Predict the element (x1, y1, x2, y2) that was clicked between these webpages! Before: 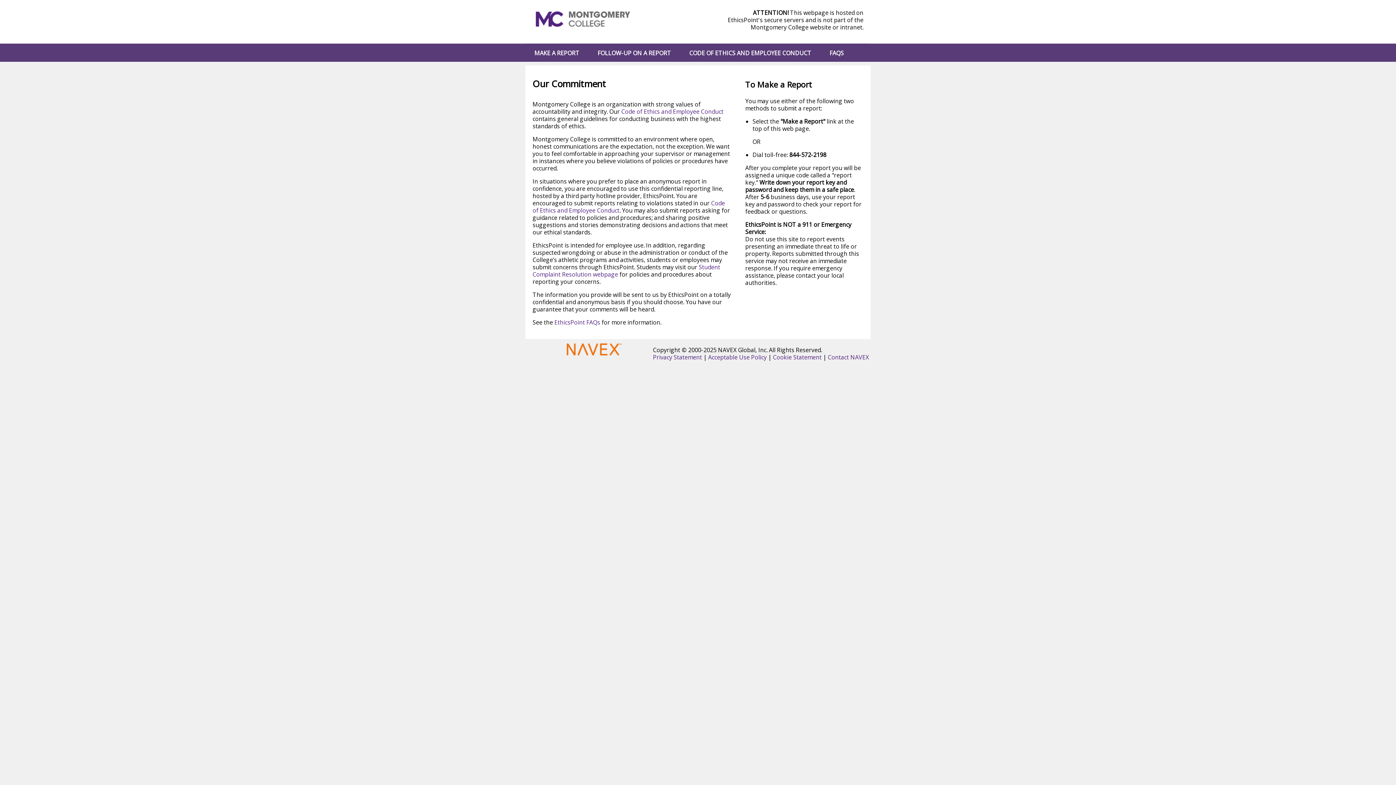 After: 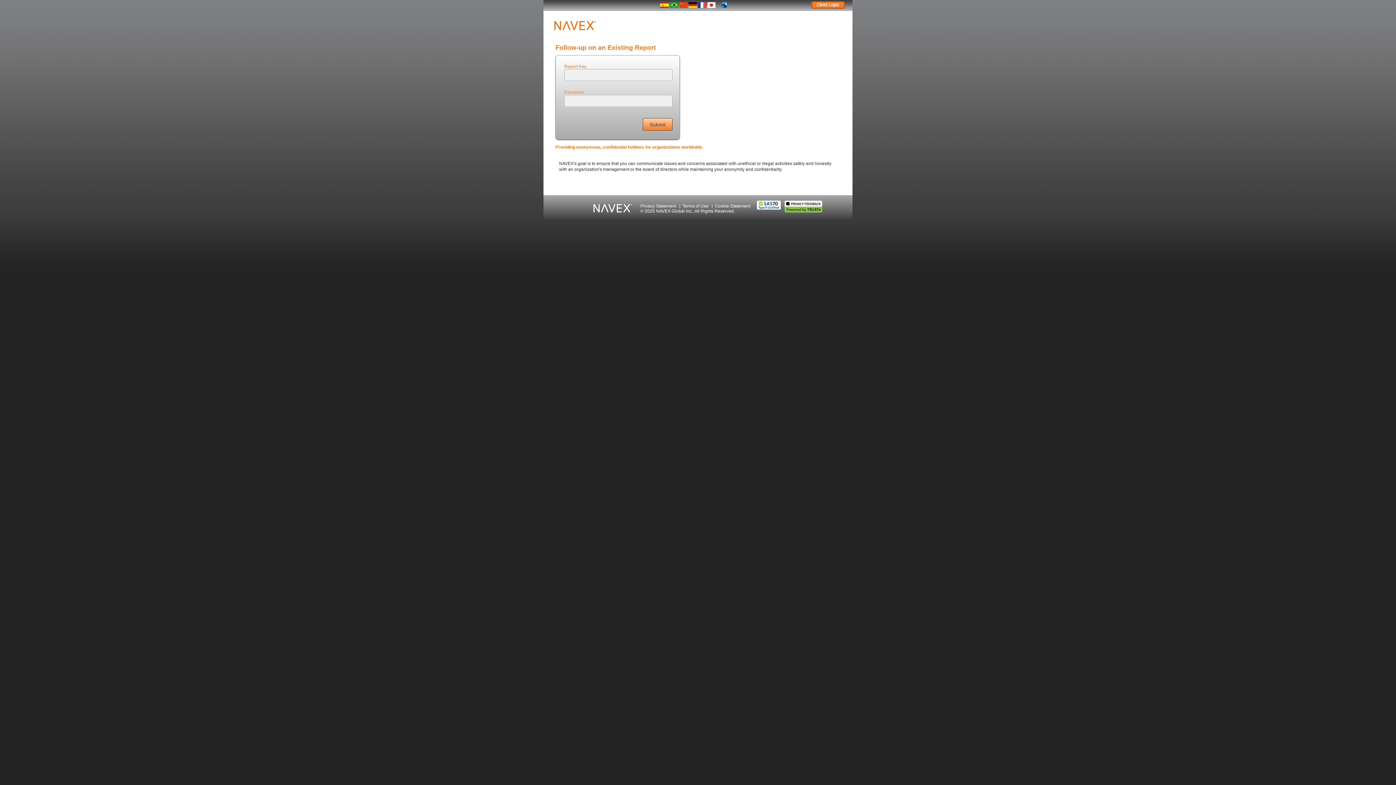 Action: bbox: (588, 43, 680, 62) label: FOLLOW-UP ON A REPORT